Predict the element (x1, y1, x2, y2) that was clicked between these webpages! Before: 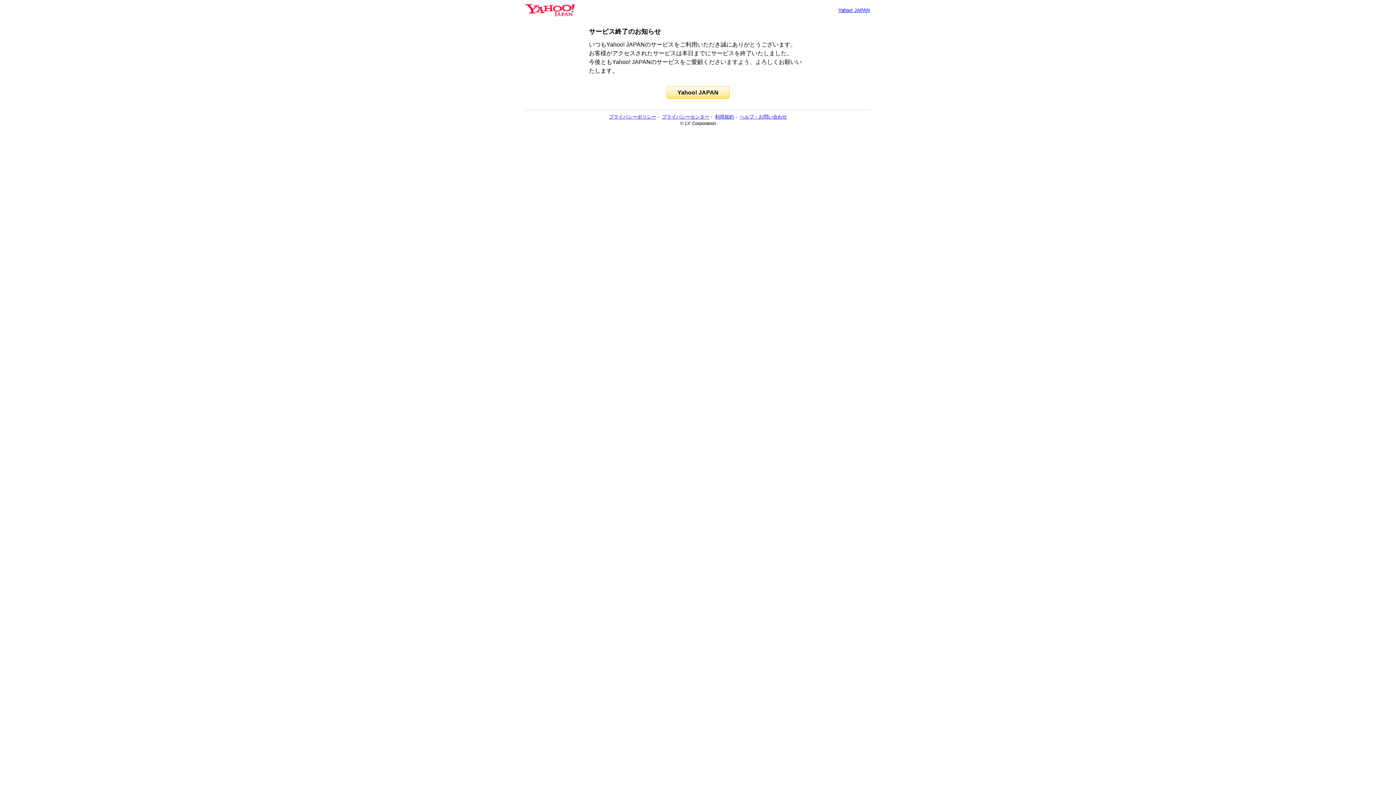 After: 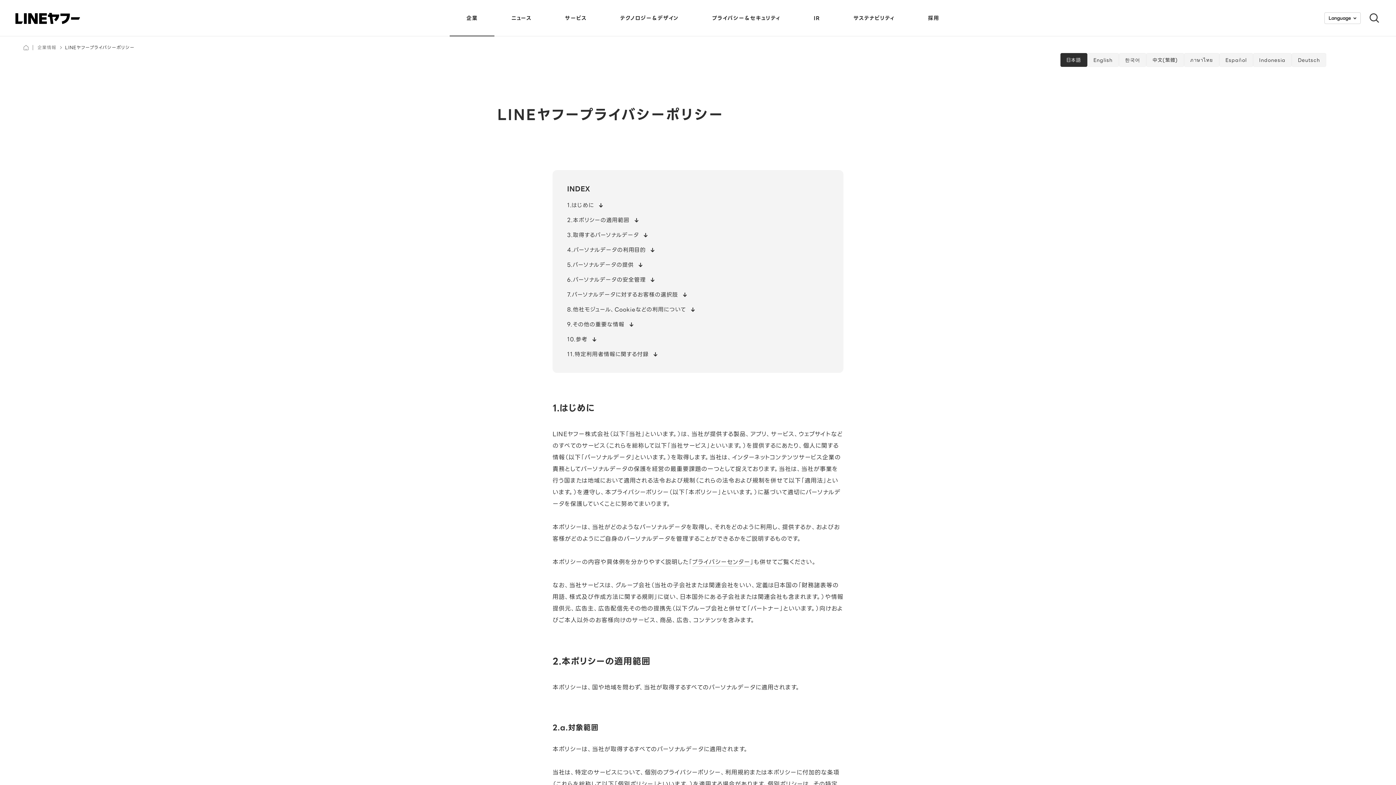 Action: bbox: (609, 114, 656, 119) label: プライバシーポリシー